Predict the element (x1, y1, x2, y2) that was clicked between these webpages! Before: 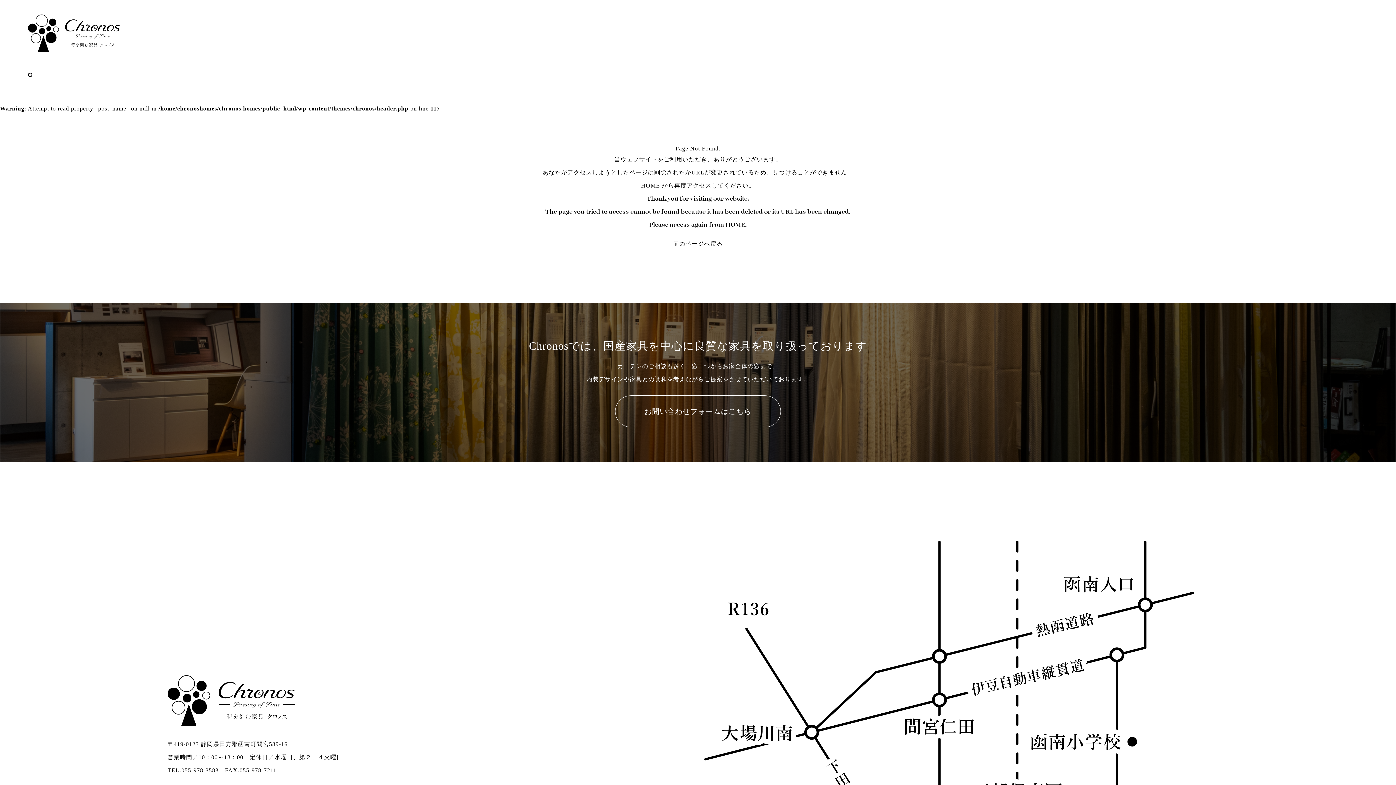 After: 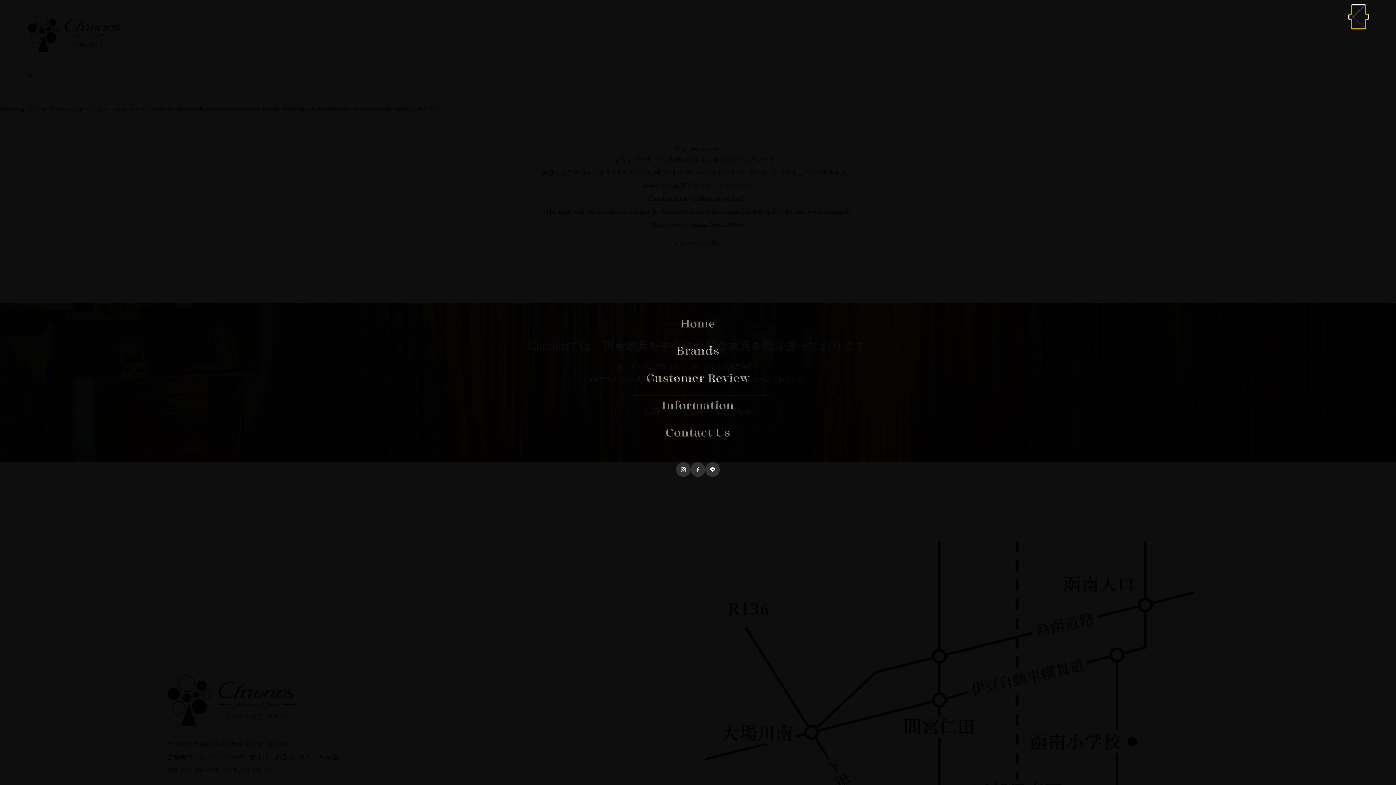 Action: label: Menu bbox: (1349, 14, 1368, 19)